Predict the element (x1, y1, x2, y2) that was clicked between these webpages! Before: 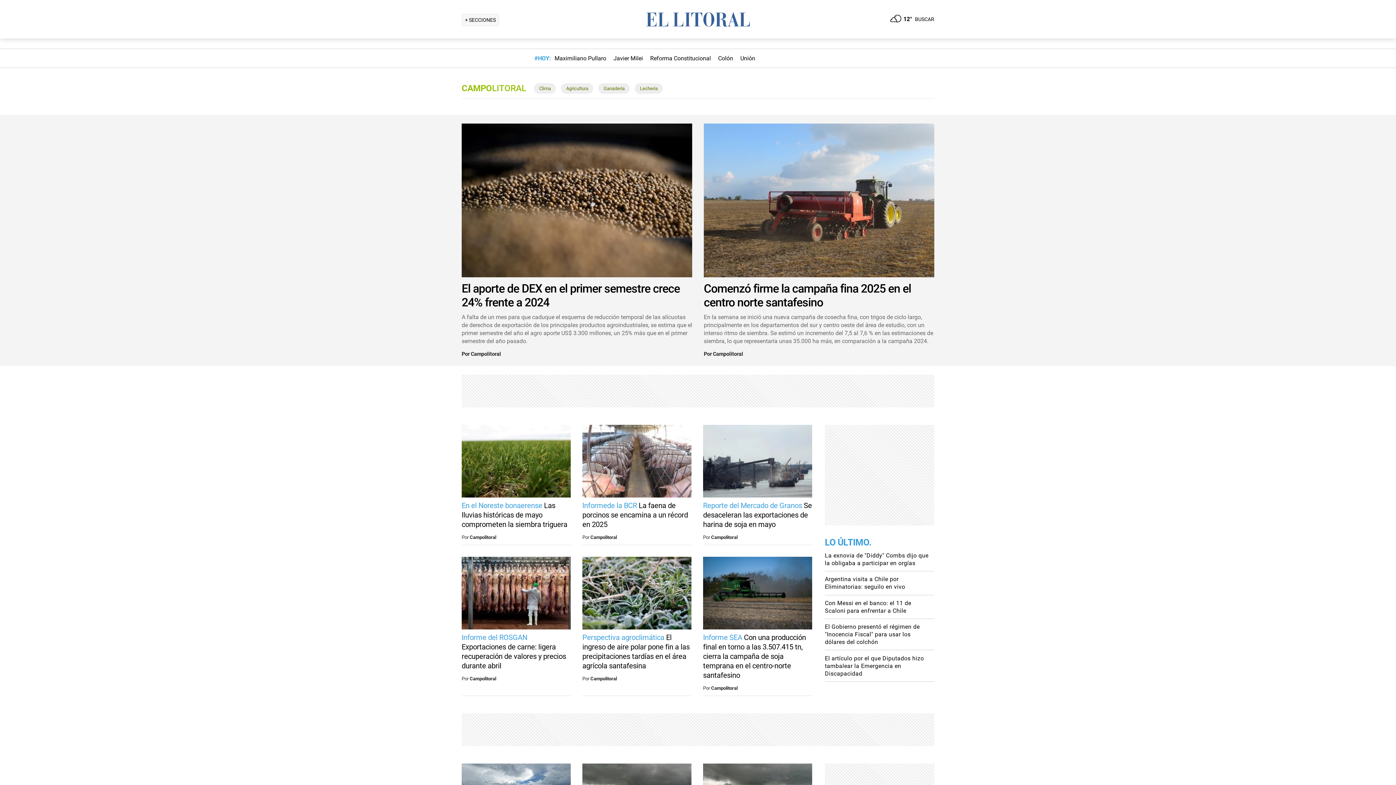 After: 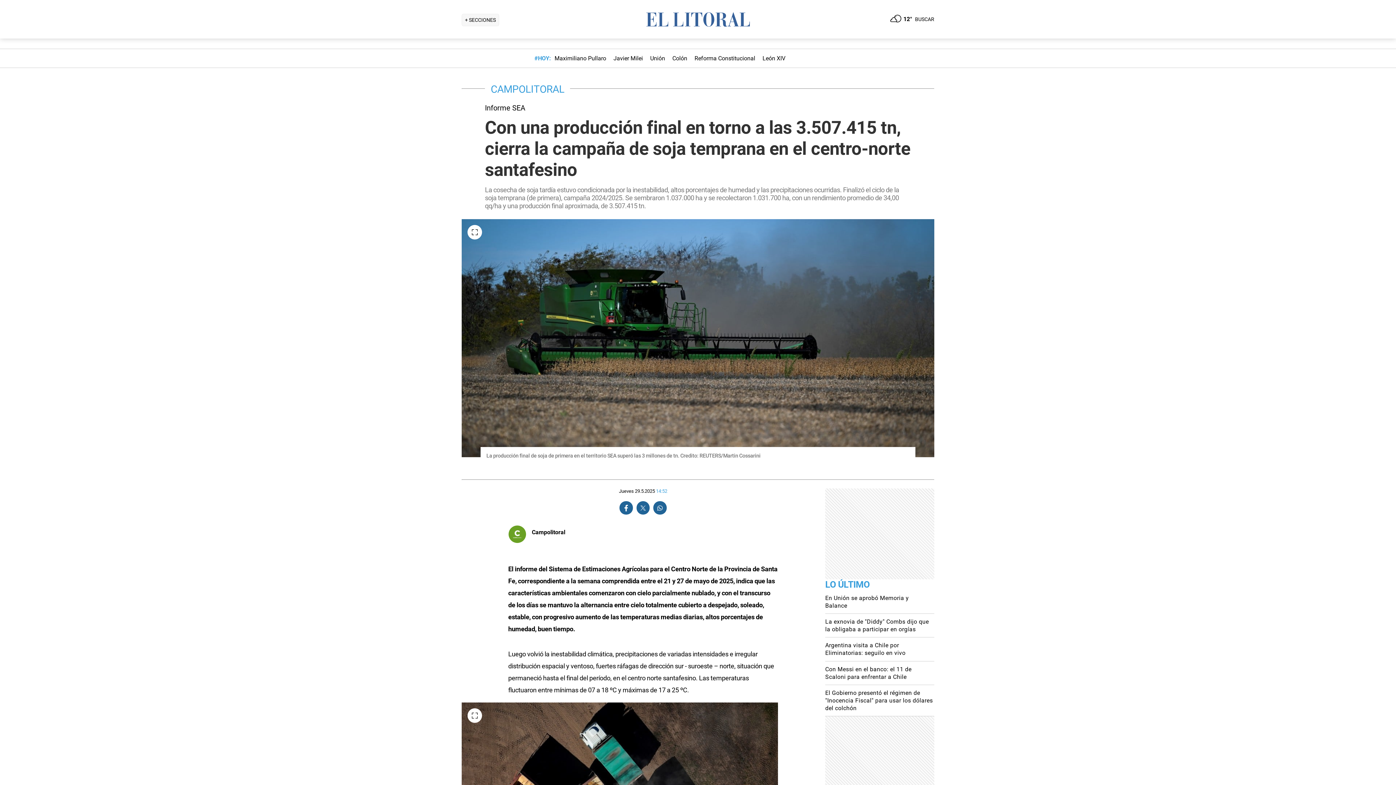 Action: bbox: (703, 557, 812, 684) label: Informe SEA Con una producción final en torno a las 3.507.415 tn, cierra la campaña de soja temprana en el centro-norte santafesino